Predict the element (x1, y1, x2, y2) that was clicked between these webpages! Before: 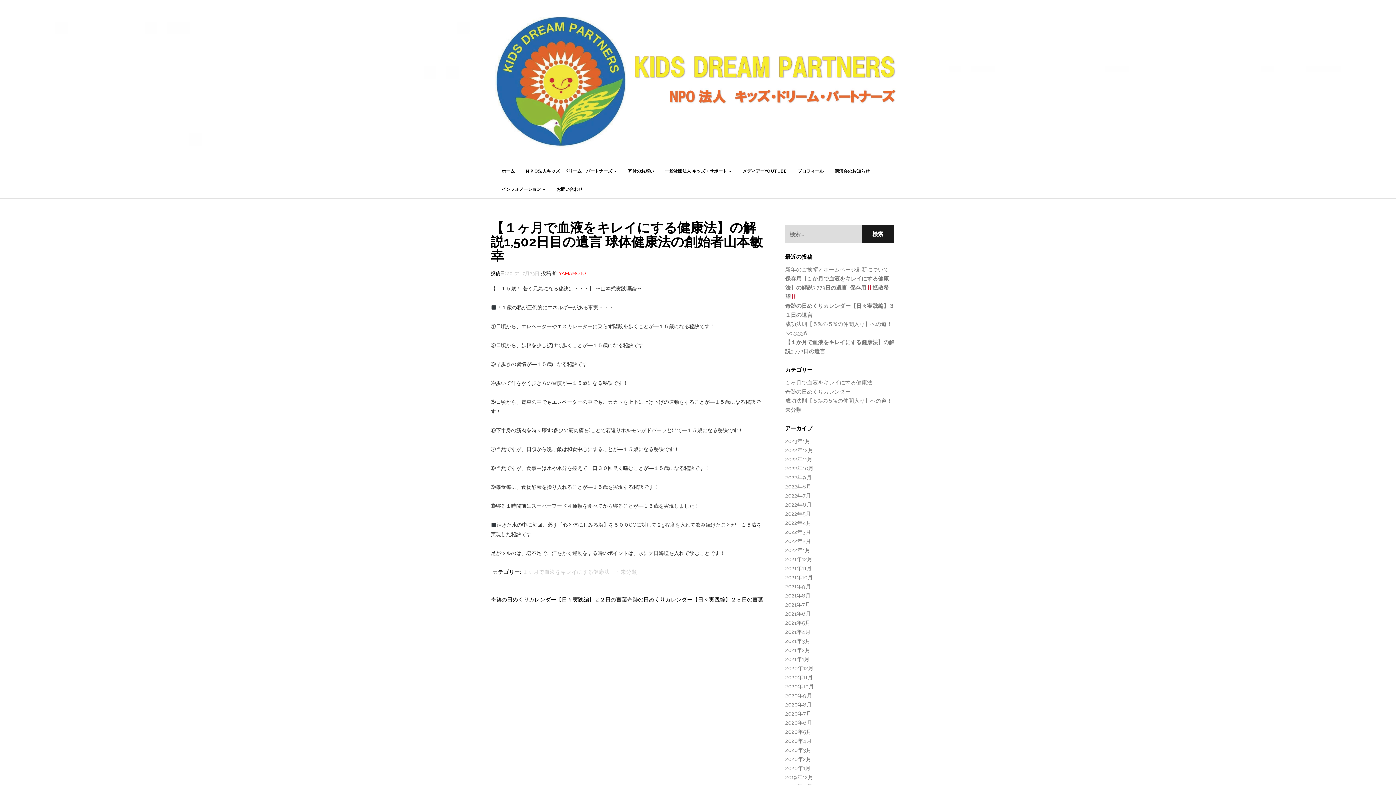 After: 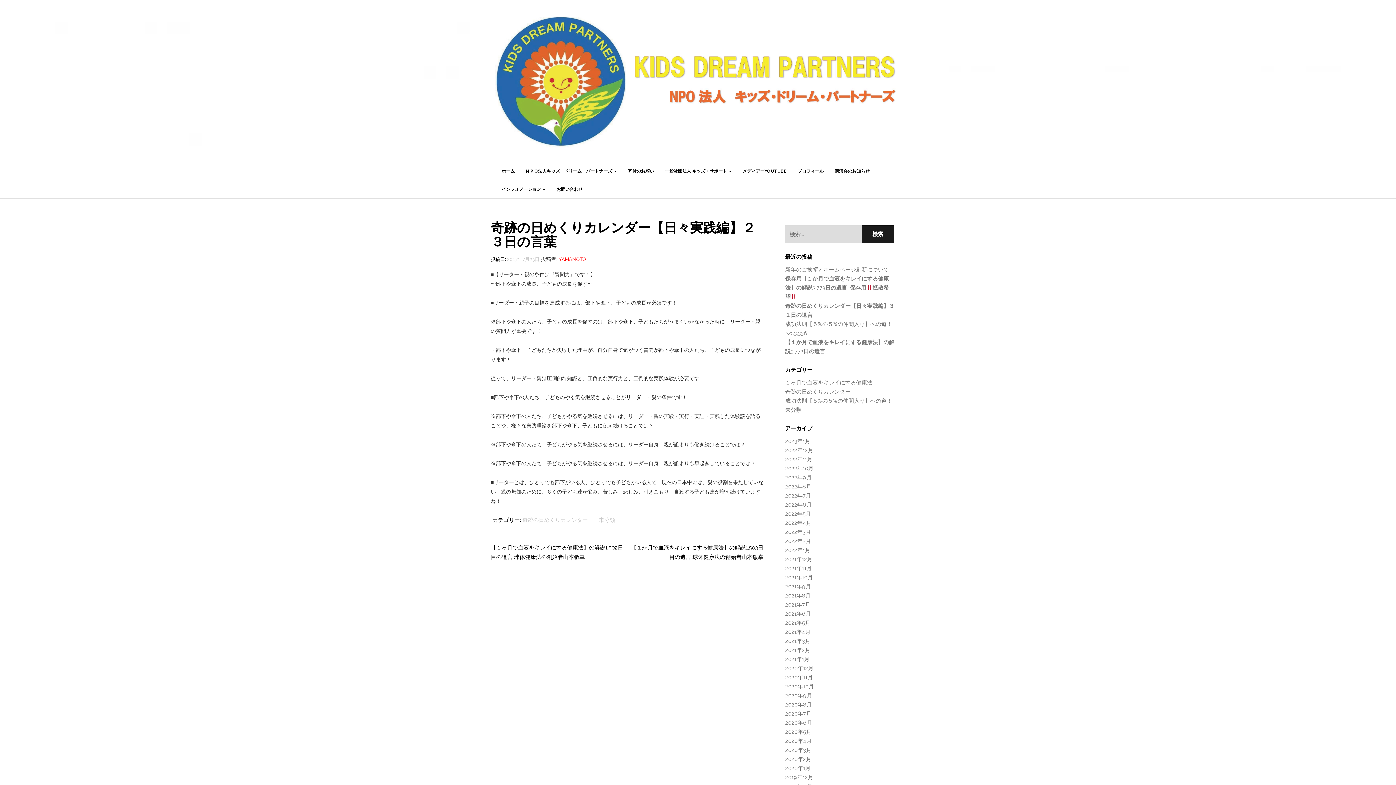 Action: bbox: (627, 596, 763, 603) label: 奇跡の日めくりカレンダー【日々実践編】２３日の言葉